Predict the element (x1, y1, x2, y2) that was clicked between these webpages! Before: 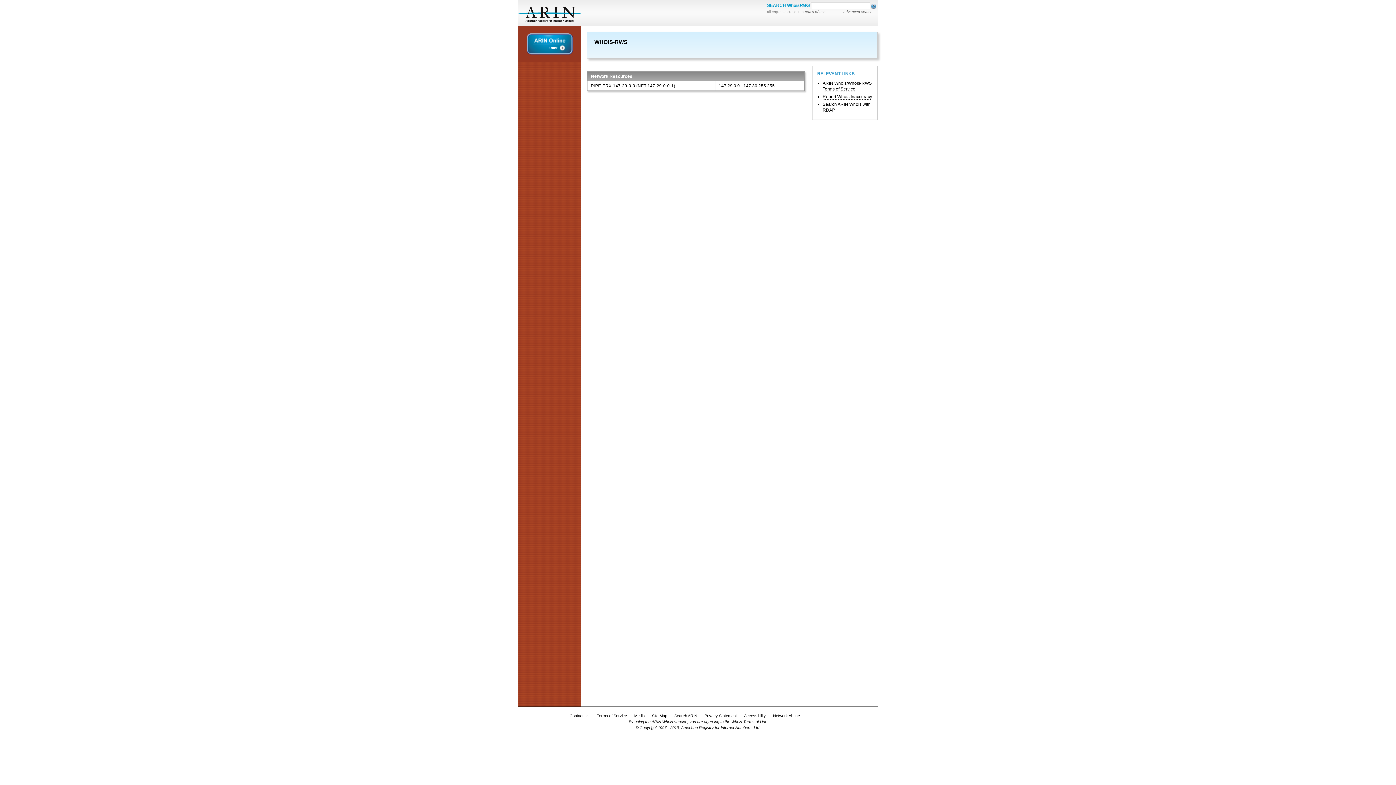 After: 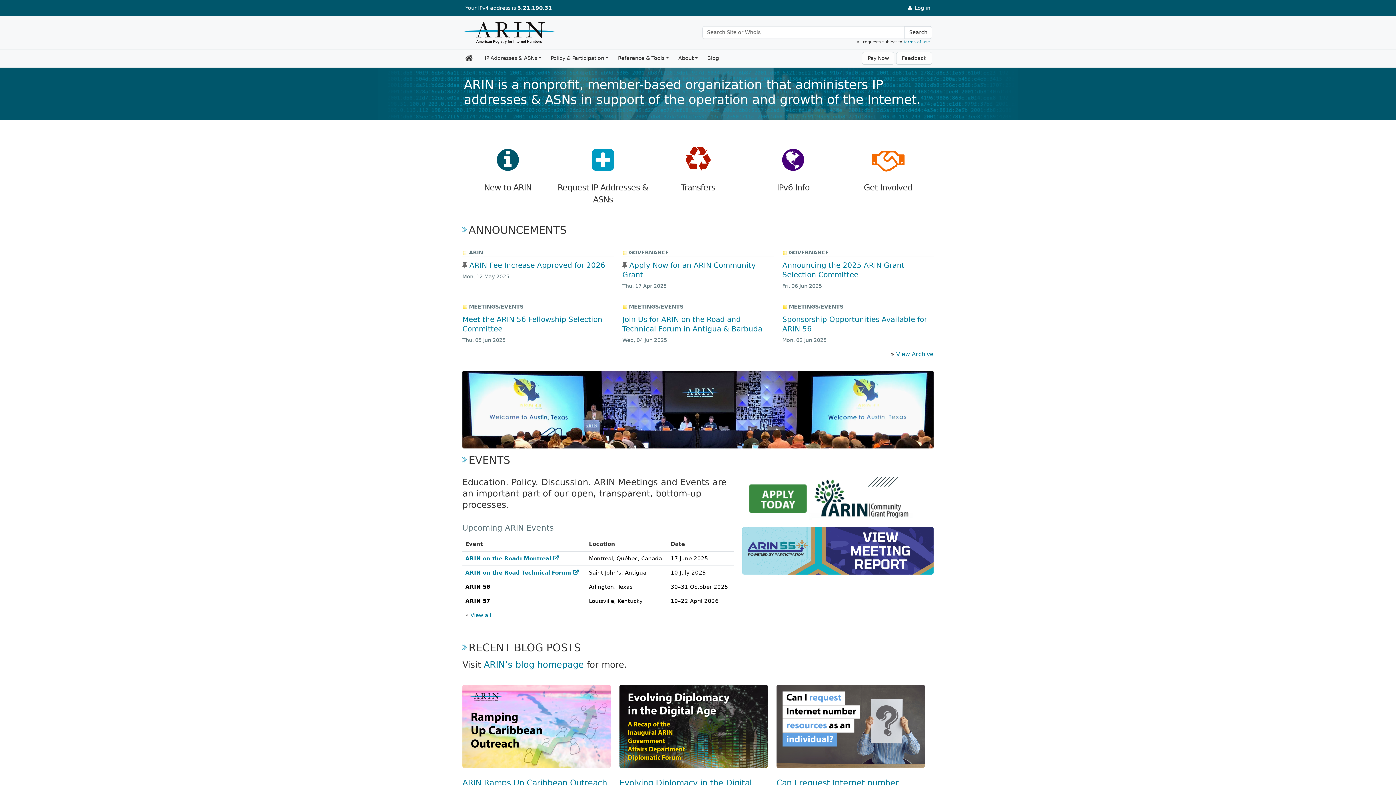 Action: label: ARIN bbox: (518, 0, 581, 26)